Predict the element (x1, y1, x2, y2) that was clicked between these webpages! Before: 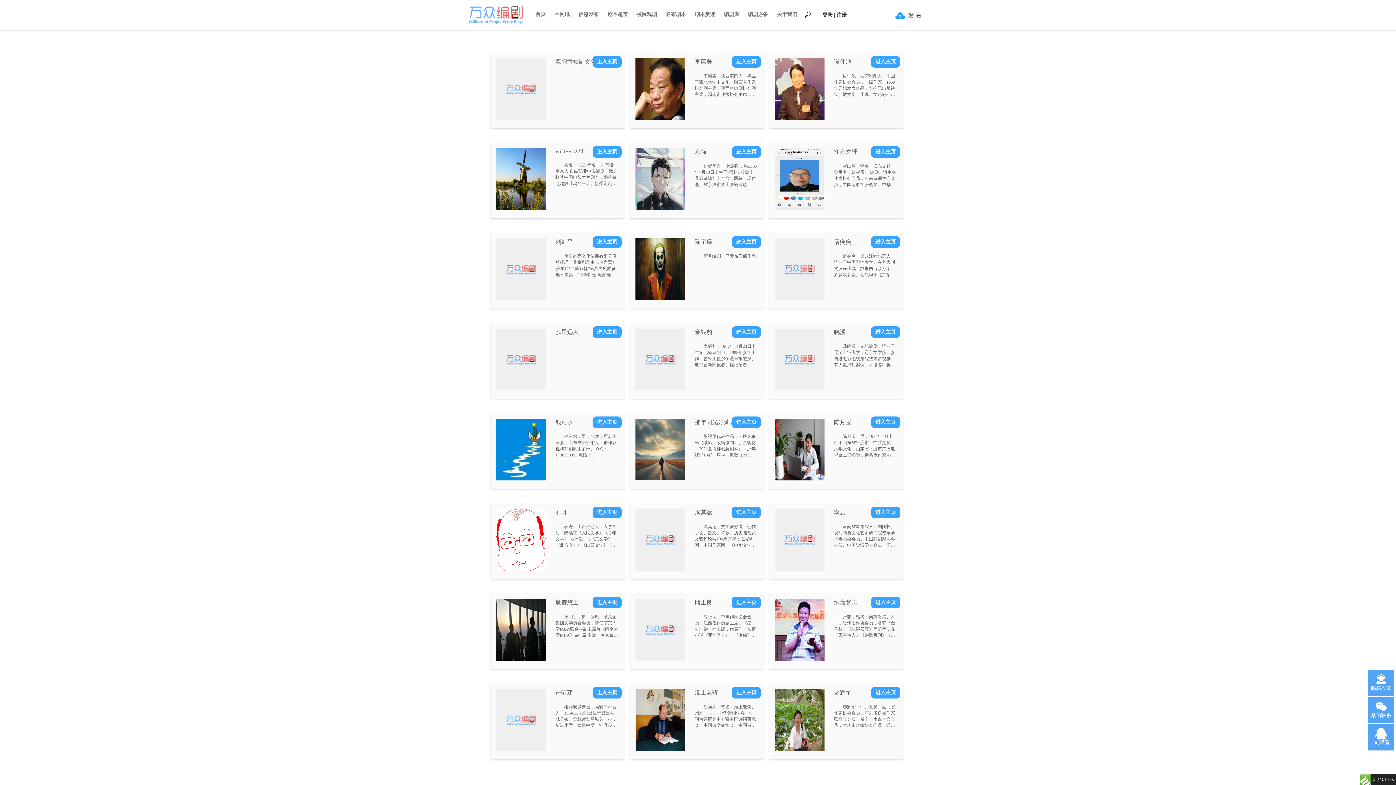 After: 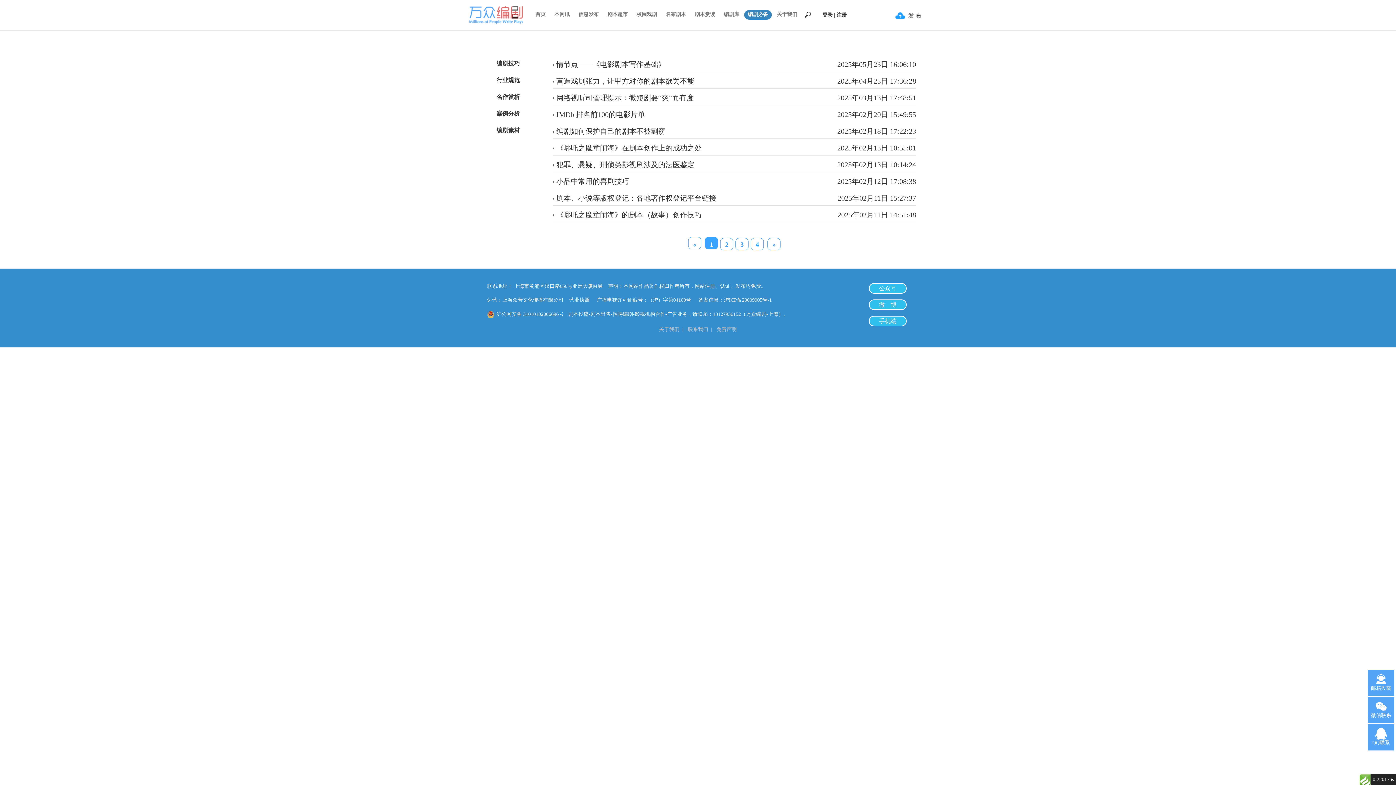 Action: bbox: (744, 10, 772, 19) label: 编剧必备